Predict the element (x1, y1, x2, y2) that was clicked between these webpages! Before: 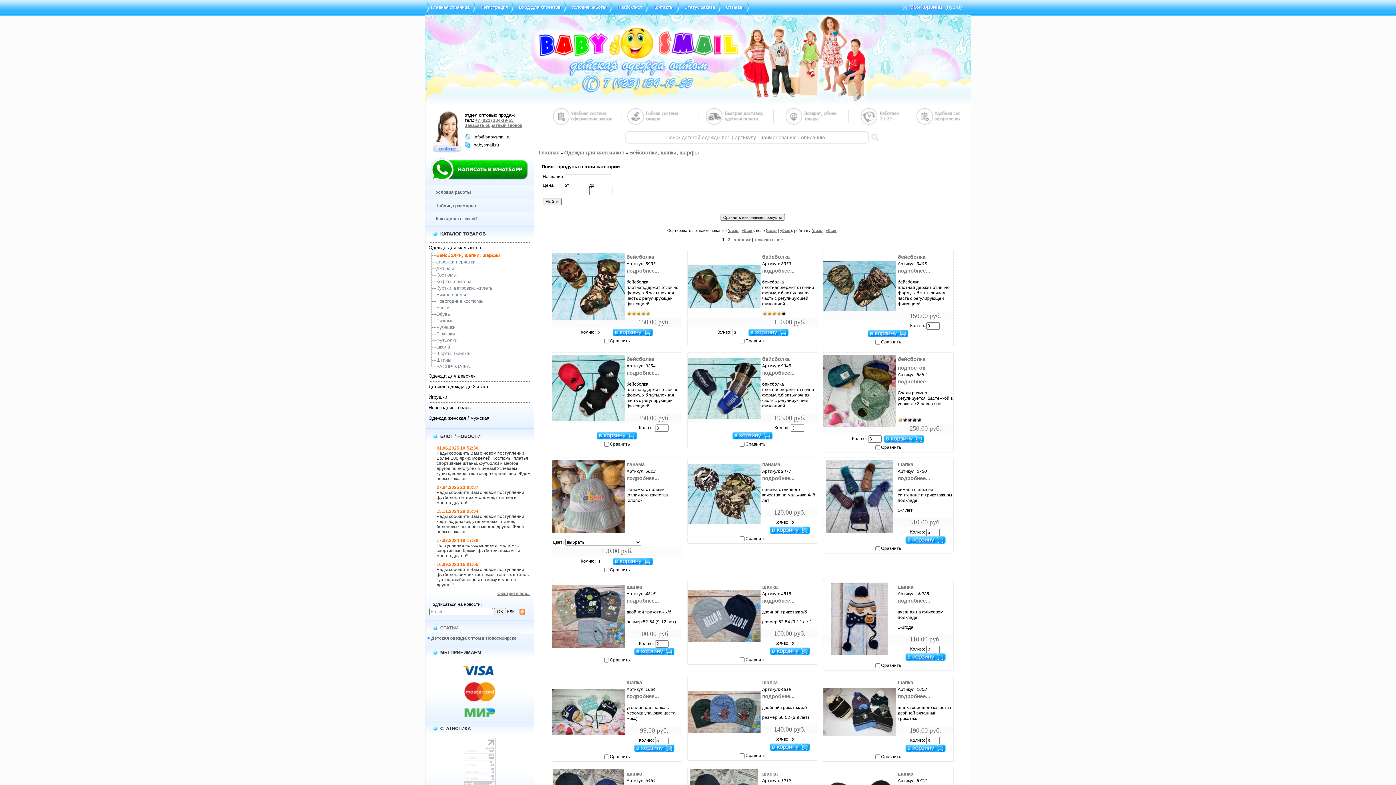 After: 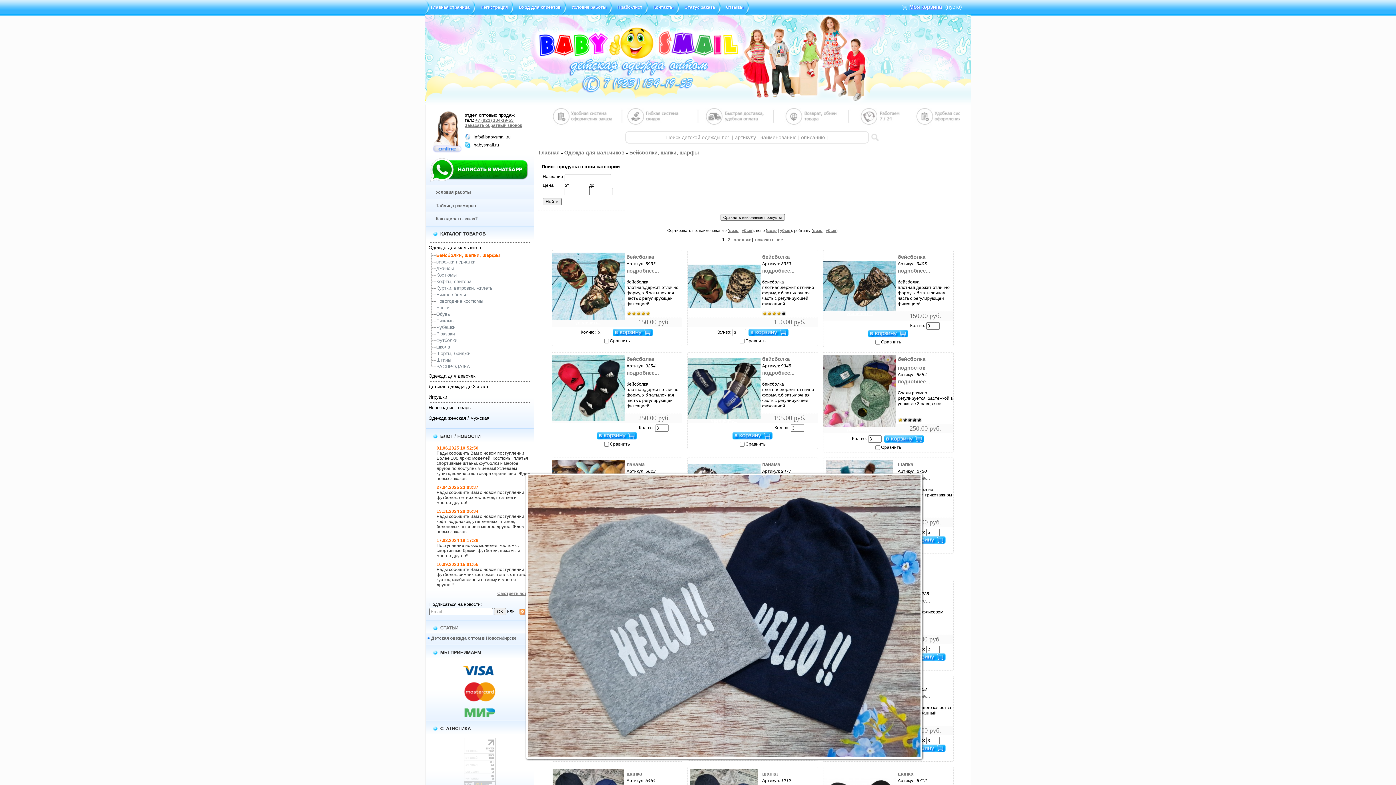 Action: bbox: (687, 638, 760, 647) label: 
увеличить...